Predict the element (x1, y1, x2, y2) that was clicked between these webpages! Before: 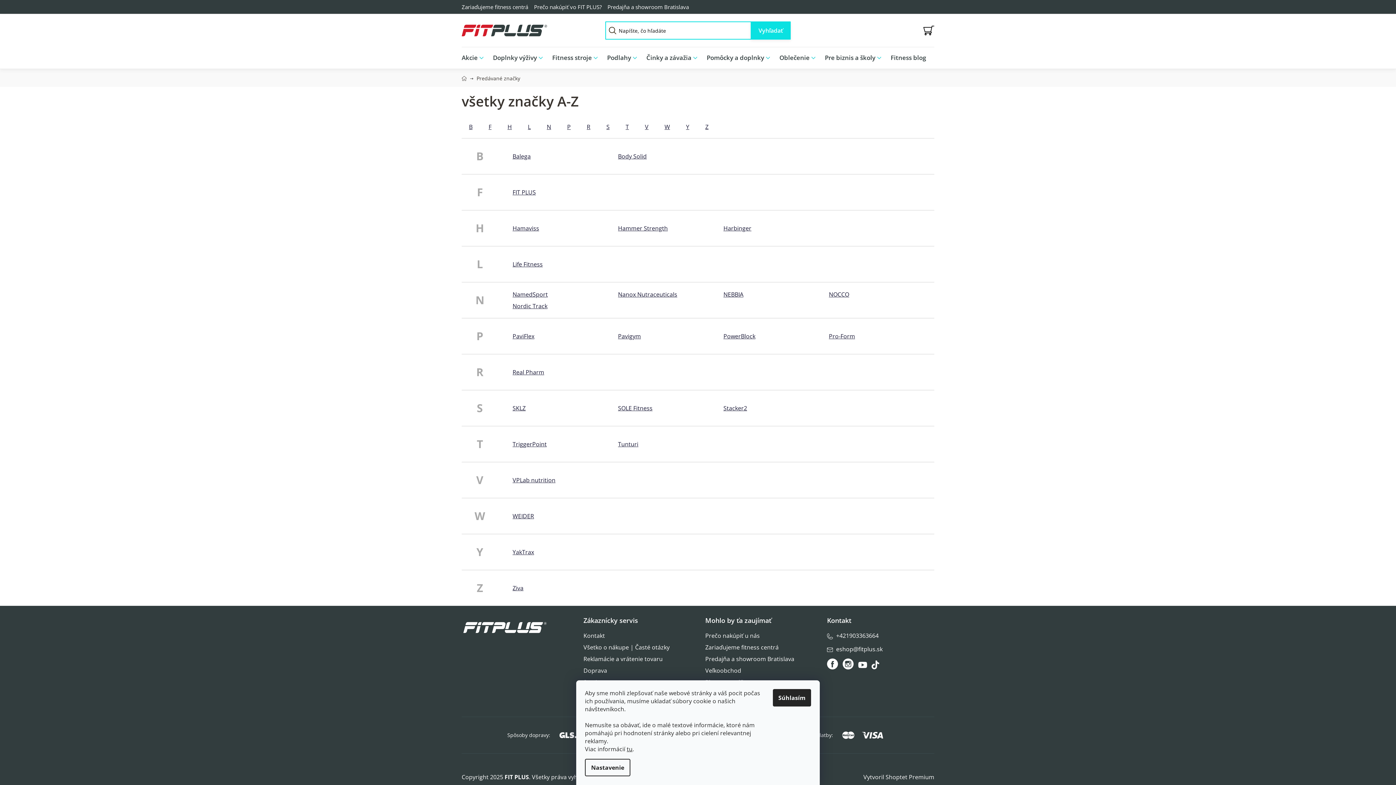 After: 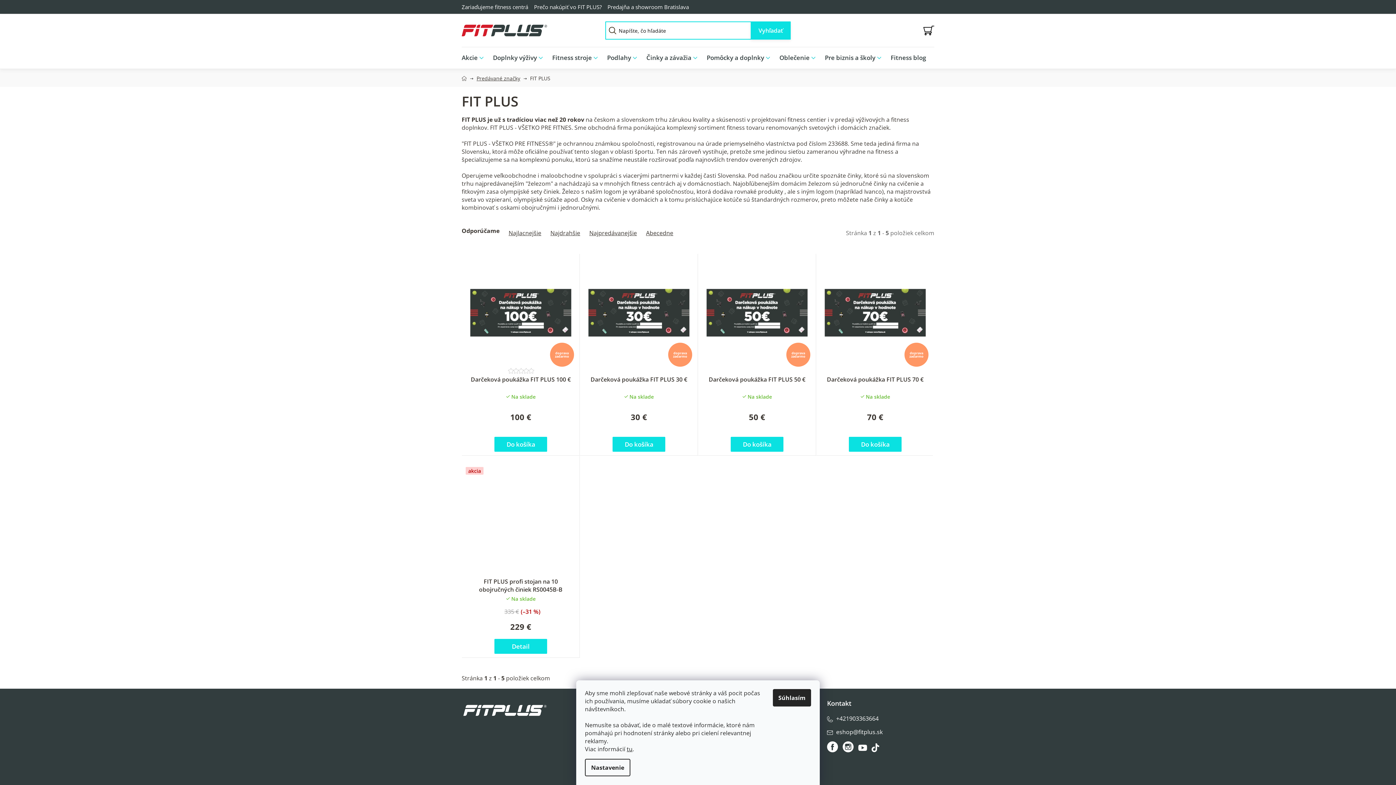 Action: label: FIT PLUS bbox: (512, 188, 536, 196)